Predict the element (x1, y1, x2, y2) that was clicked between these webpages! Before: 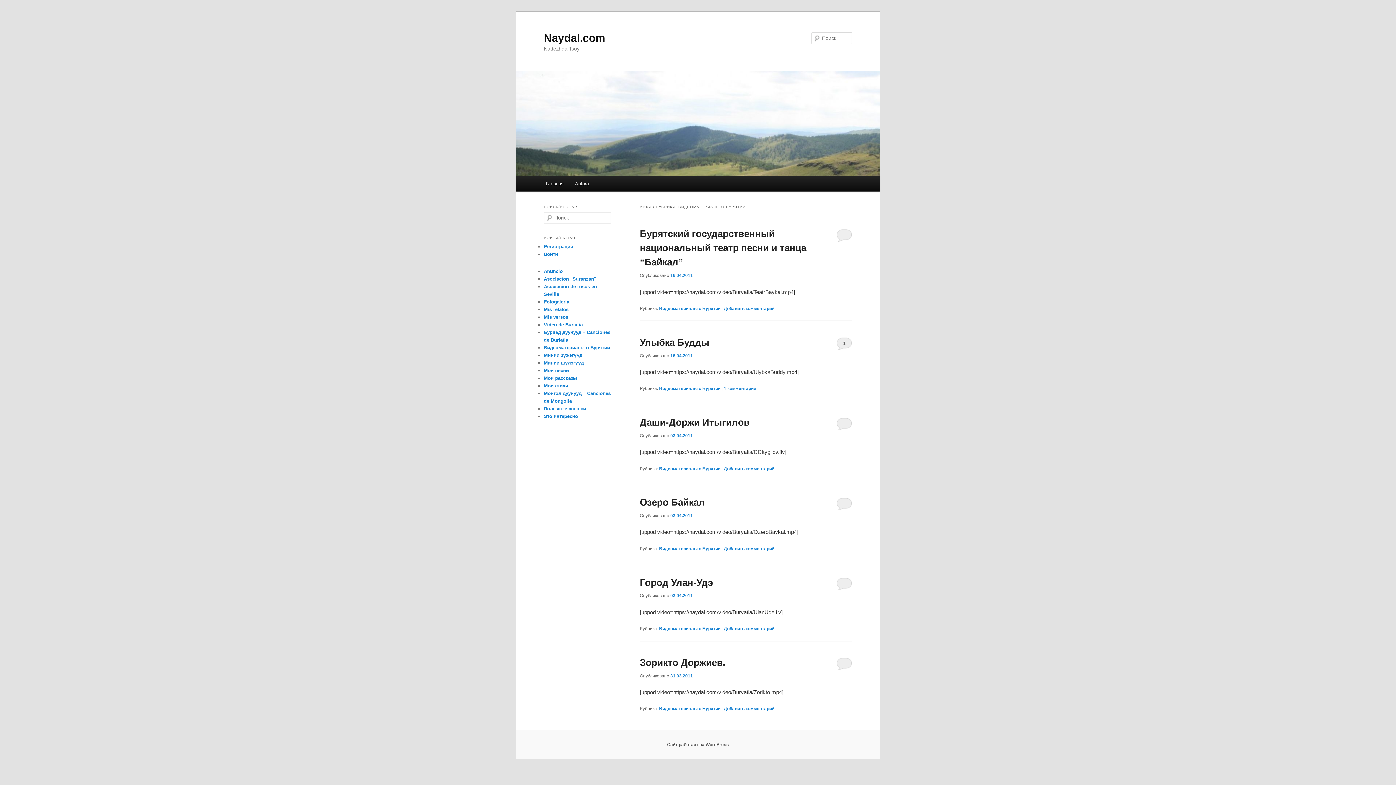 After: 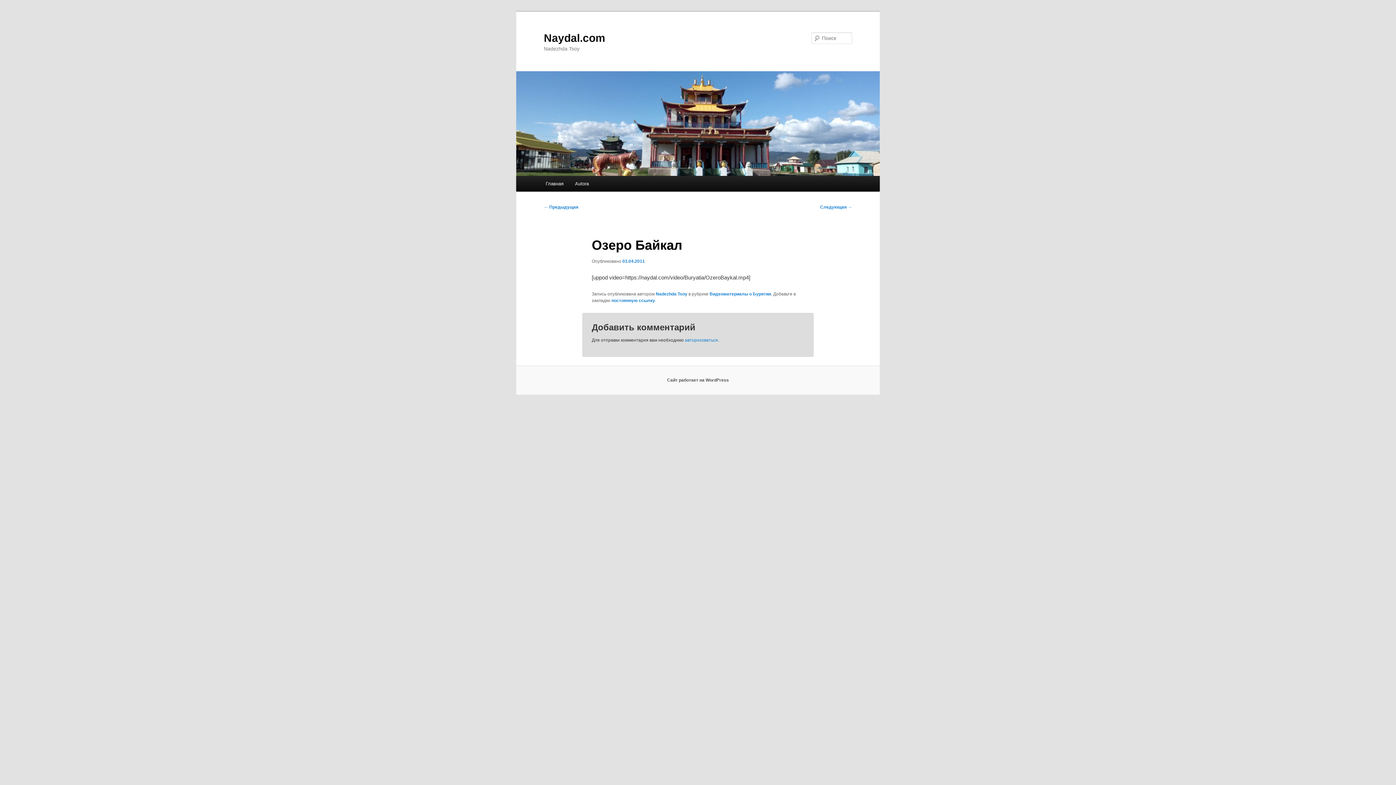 Action: label: 03.04.2011 bbox: (670, 513, 693, 518)